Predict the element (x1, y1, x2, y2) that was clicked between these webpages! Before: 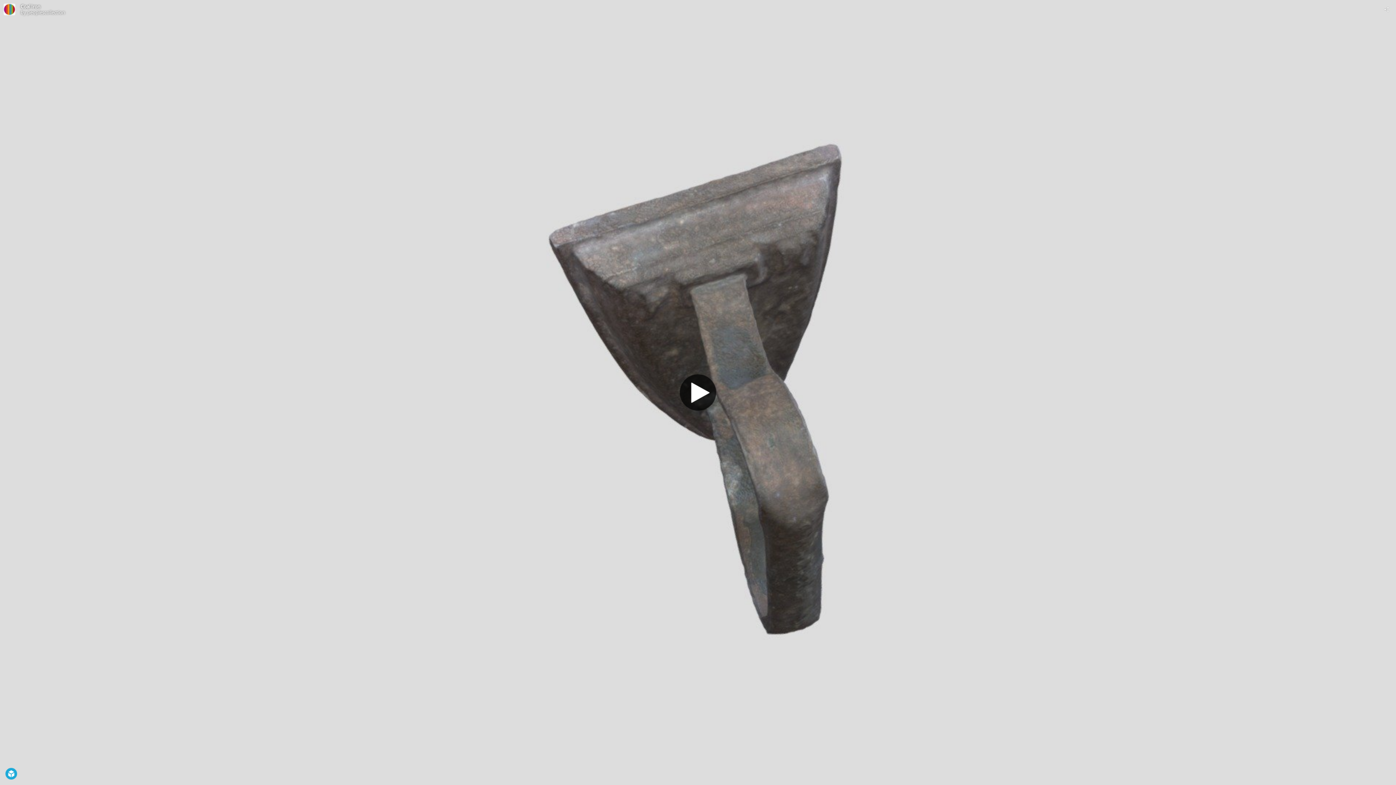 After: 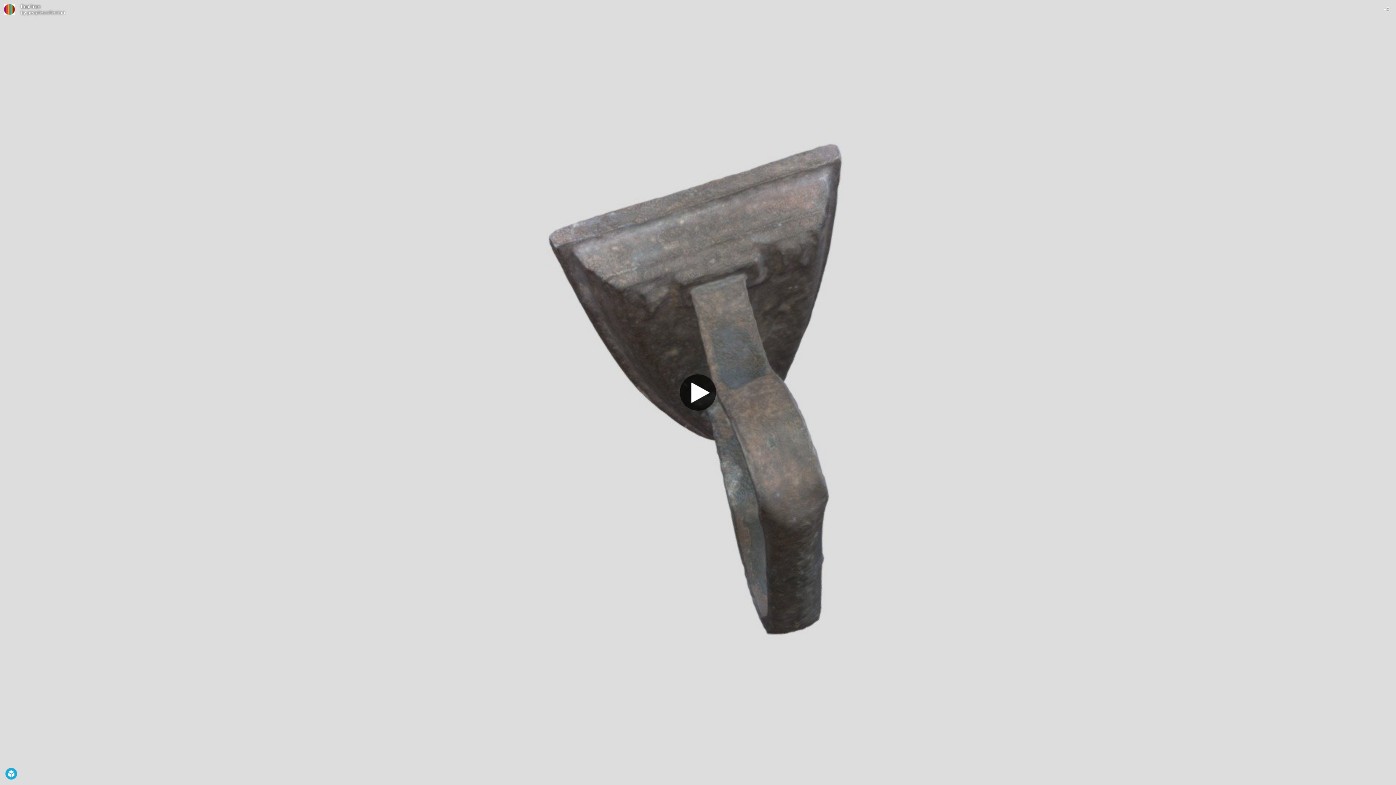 Action: bbox: (20, 3, 40, 9) label: Coal Iron